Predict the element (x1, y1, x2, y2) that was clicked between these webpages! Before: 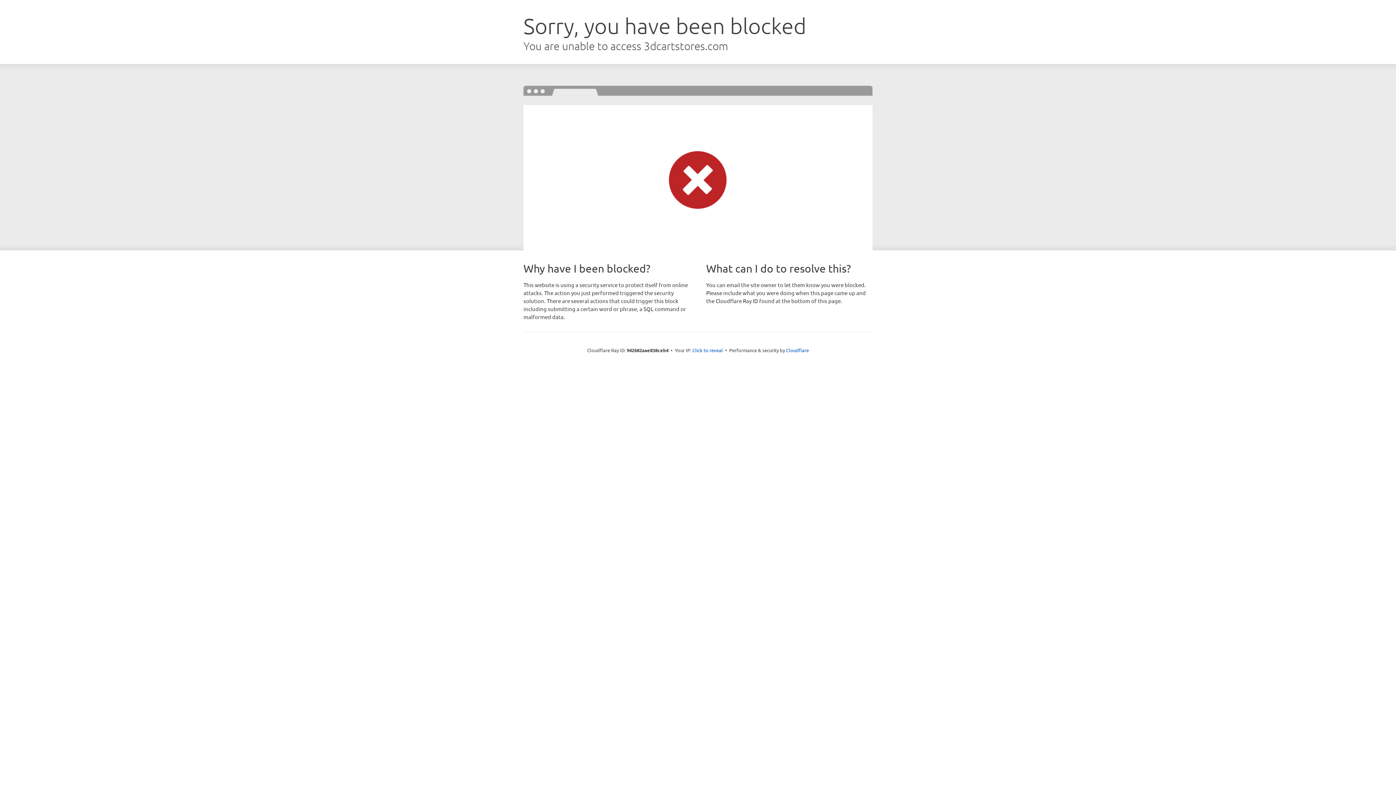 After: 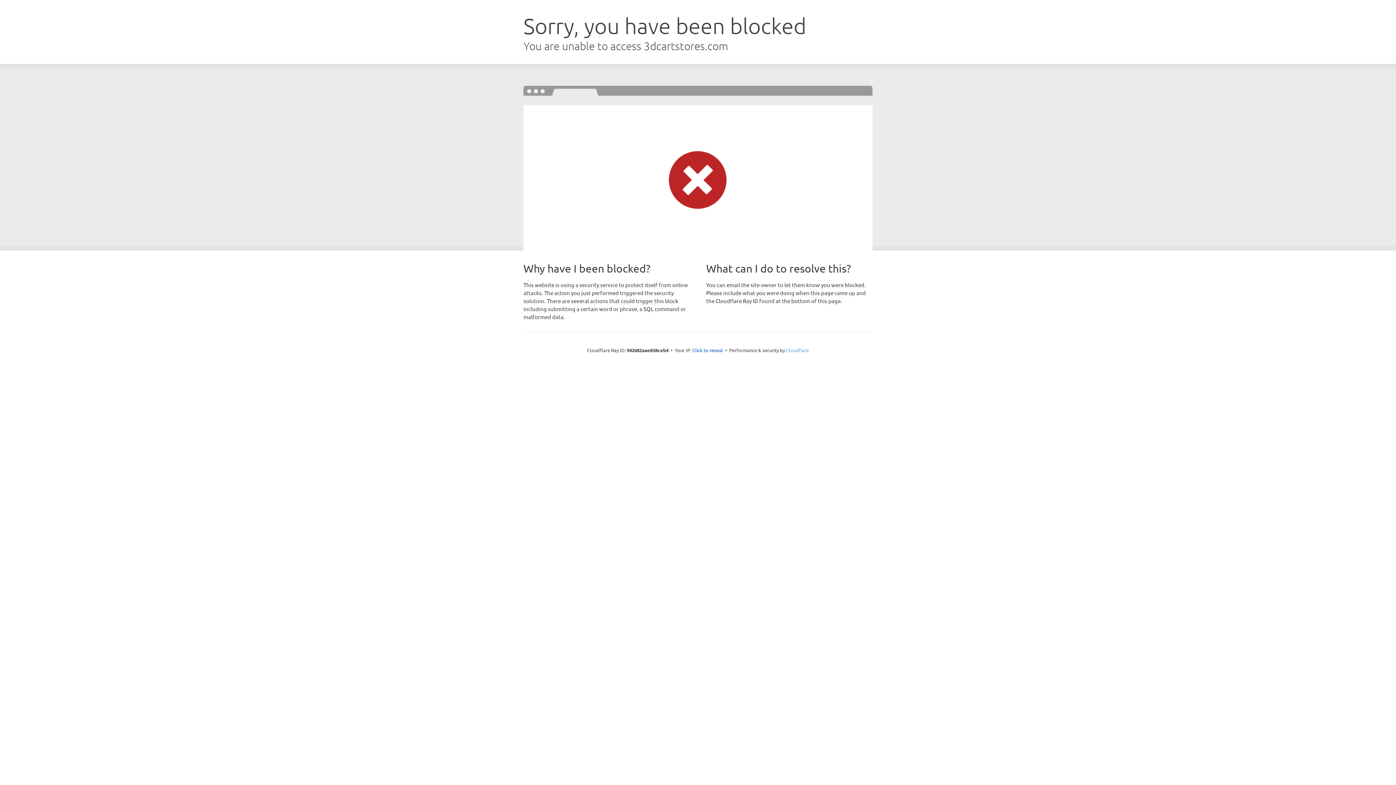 Action: label: Cloudflare bbox: (786, 347, 809, 353)